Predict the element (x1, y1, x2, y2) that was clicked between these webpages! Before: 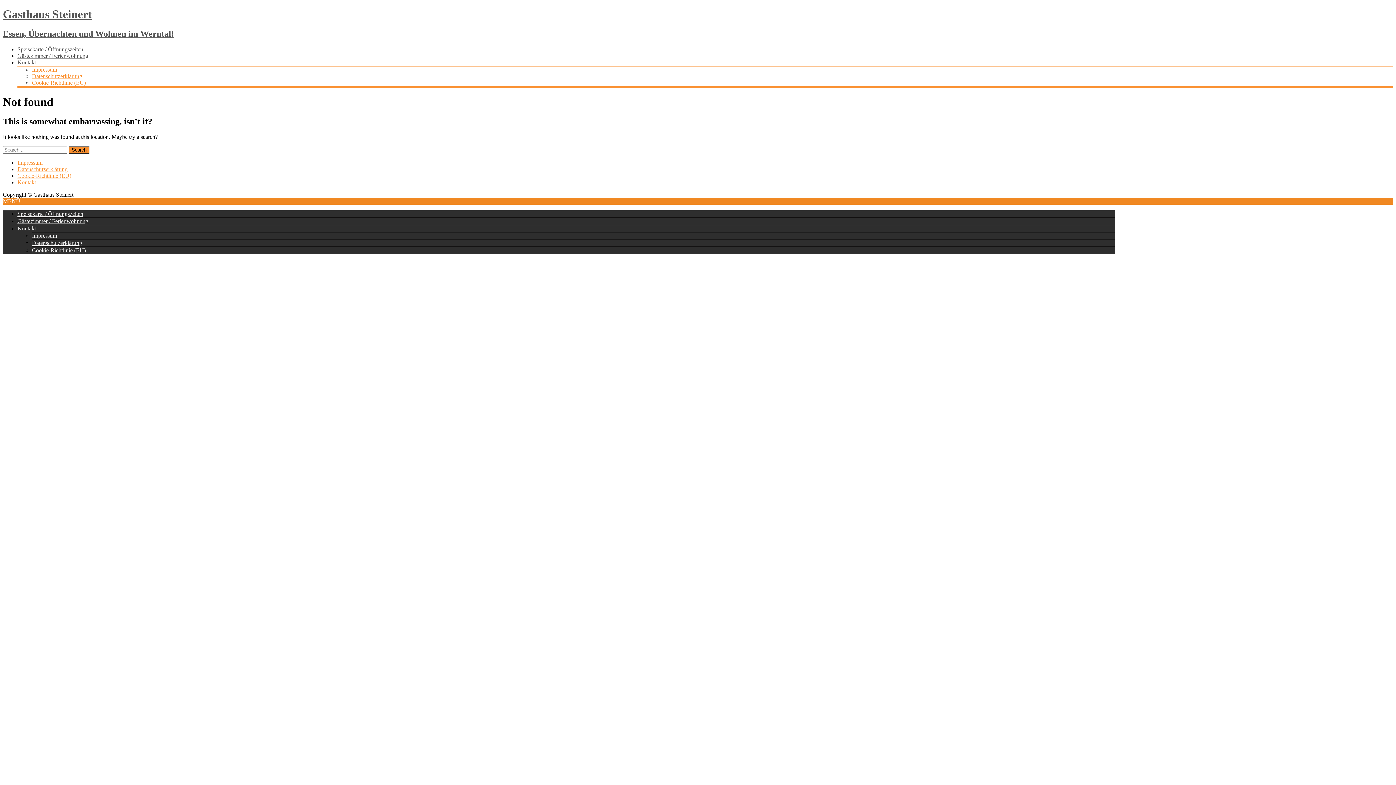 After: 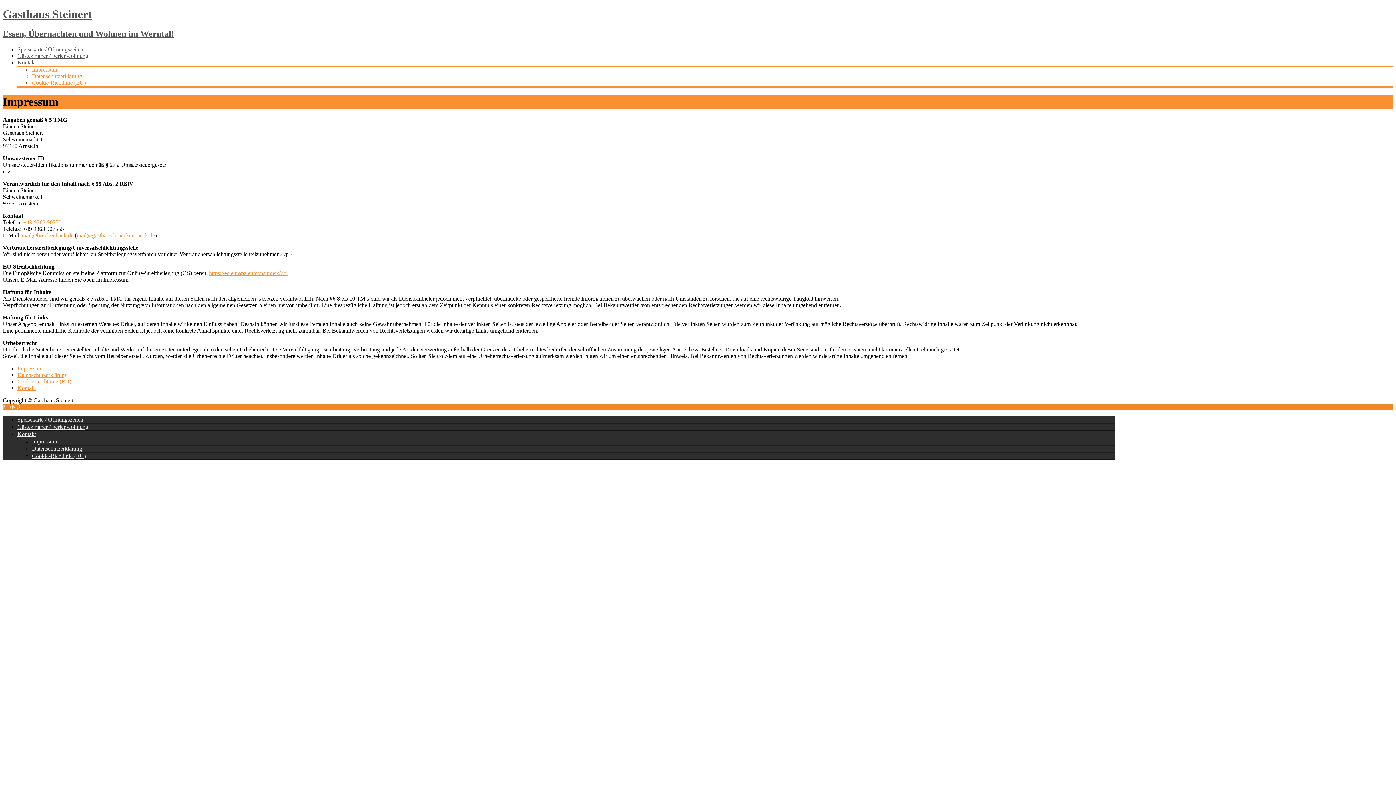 Action: bbox: (32, 232, 57, 238) label: Impressum